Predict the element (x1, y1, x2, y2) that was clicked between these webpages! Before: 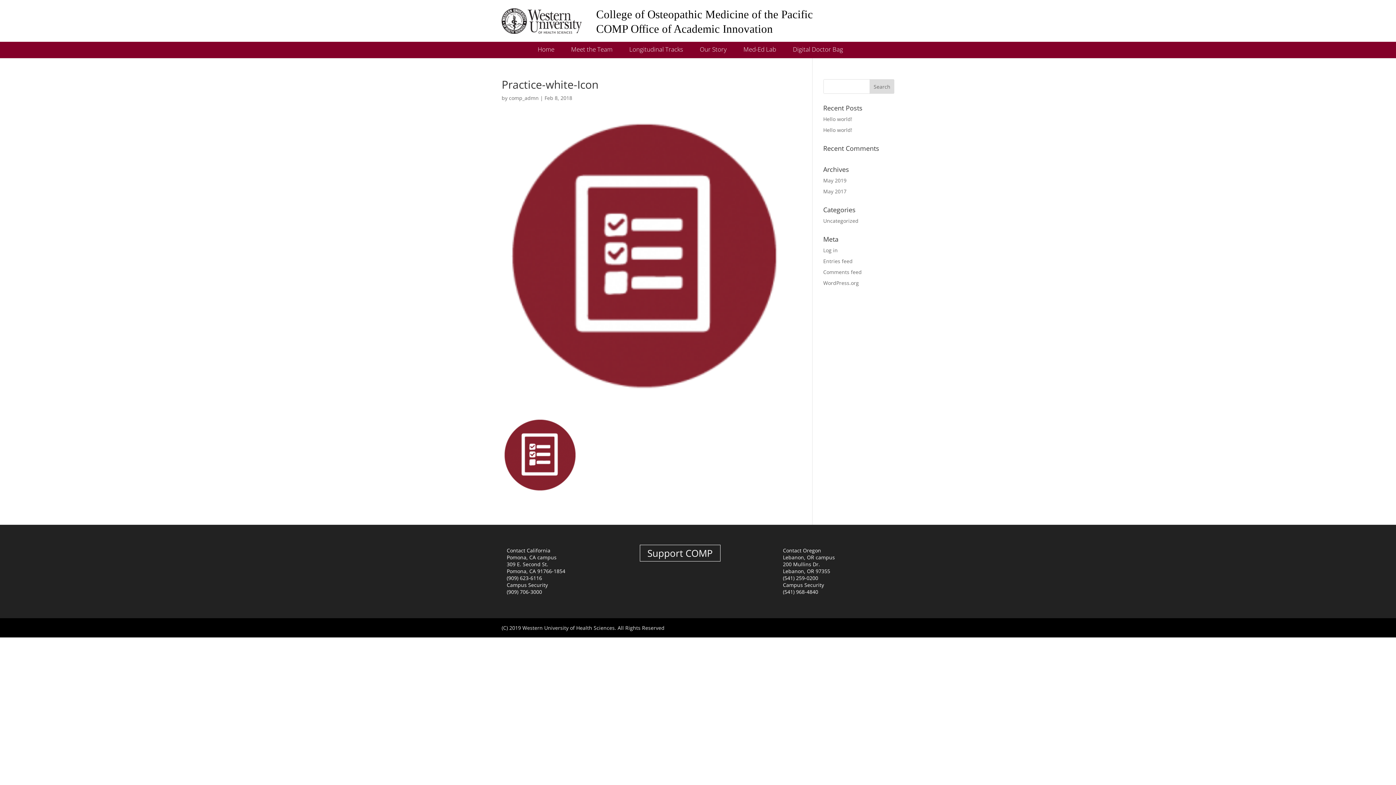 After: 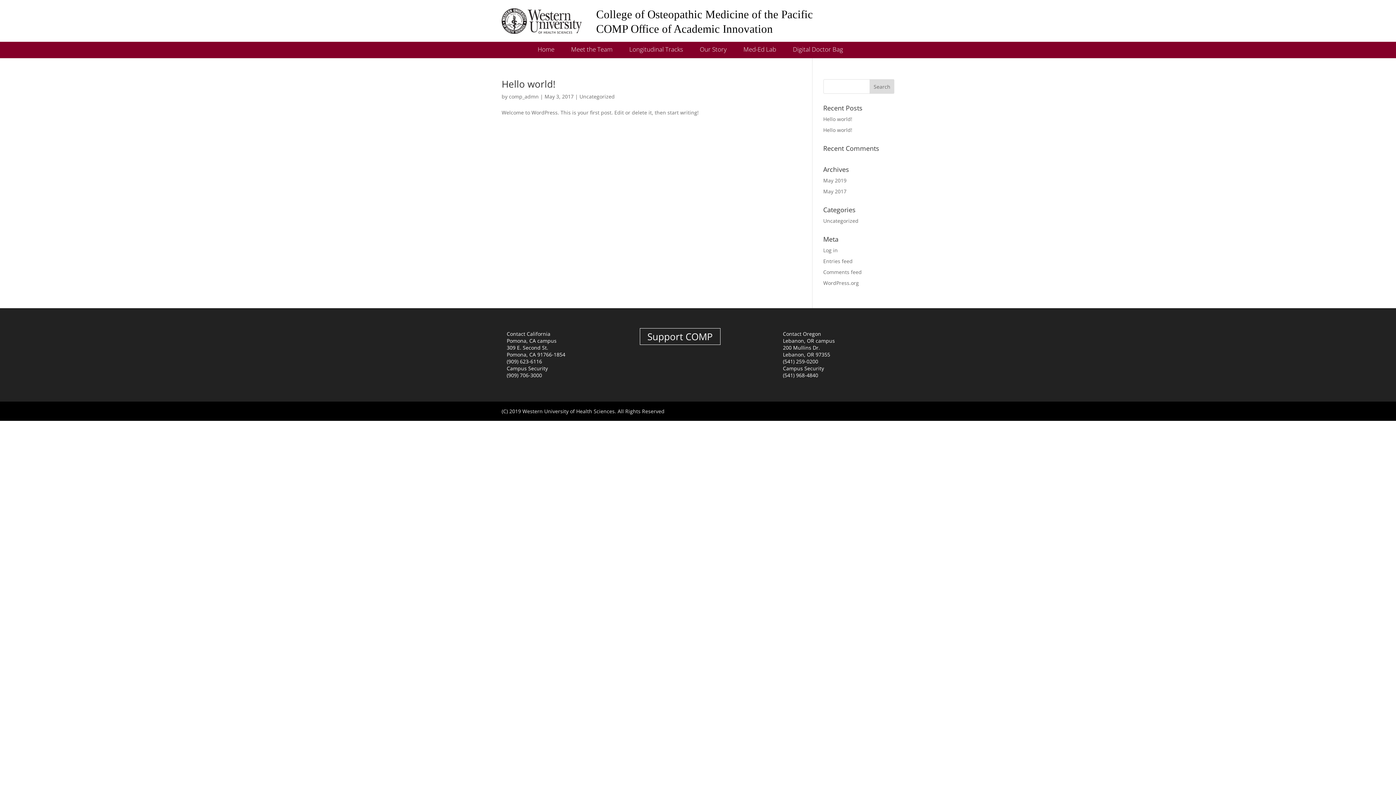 Action: bbox: (823, 188, 846, 194) label: May 2017